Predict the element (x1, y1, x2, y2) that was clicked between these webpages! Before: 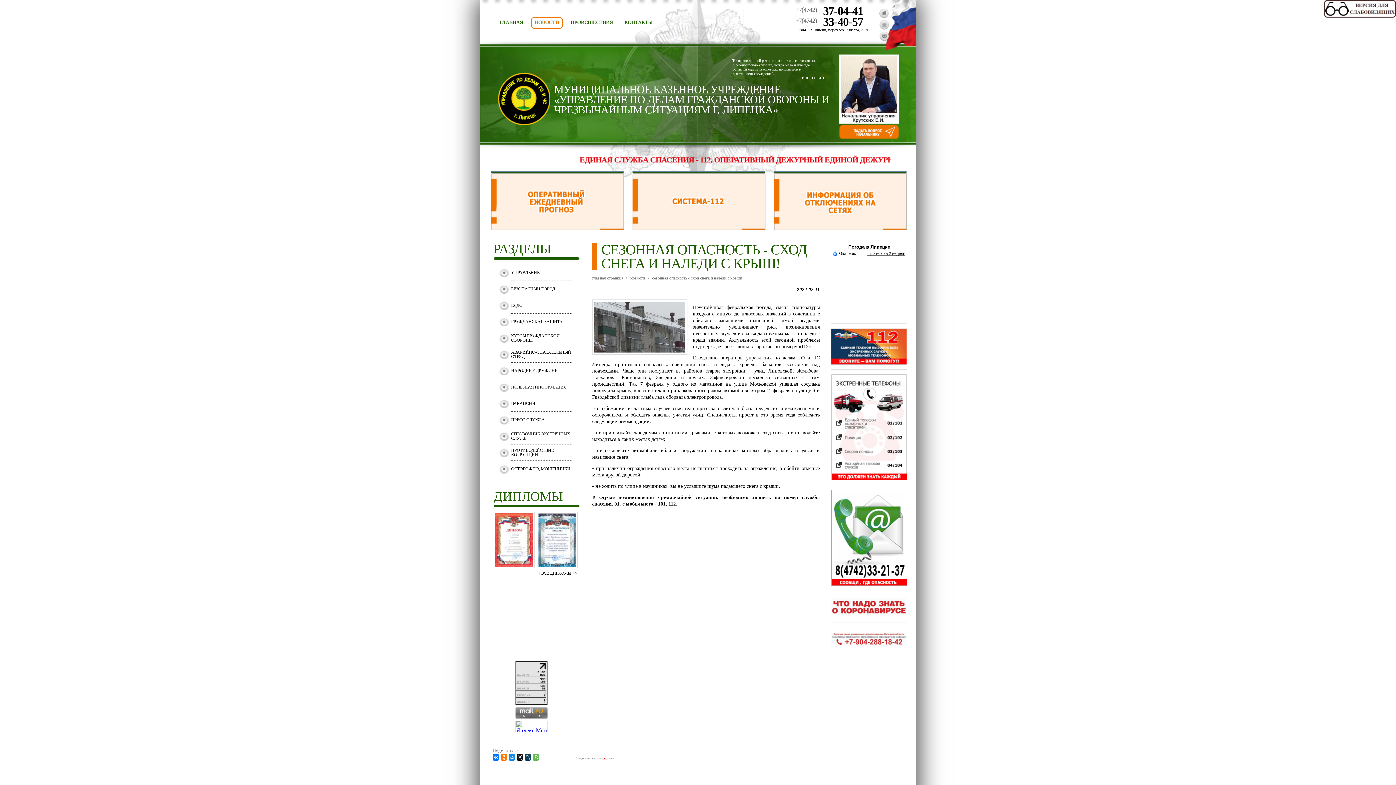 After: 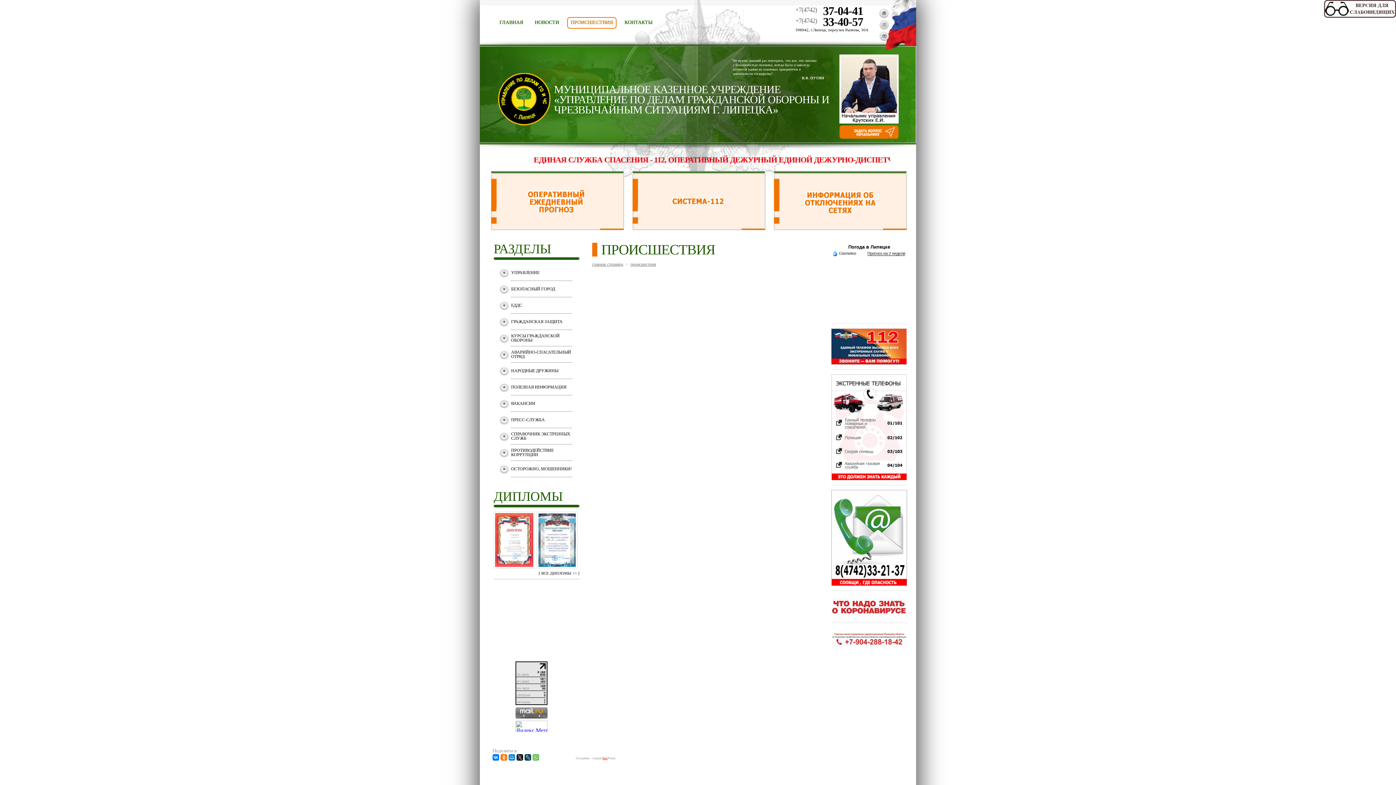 Action: bbox: (567, 17, 616, 28) label: ПРОИСШЕСТВИЯ